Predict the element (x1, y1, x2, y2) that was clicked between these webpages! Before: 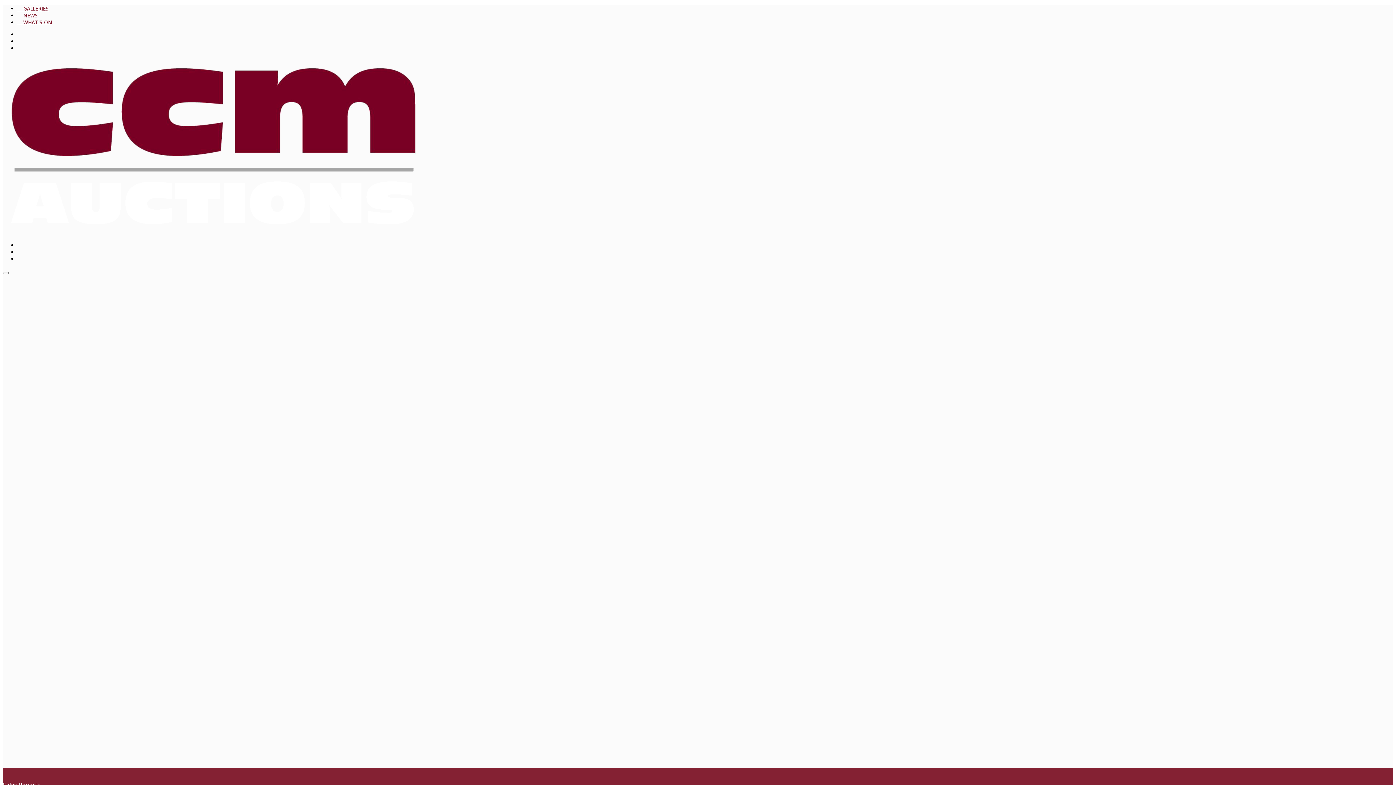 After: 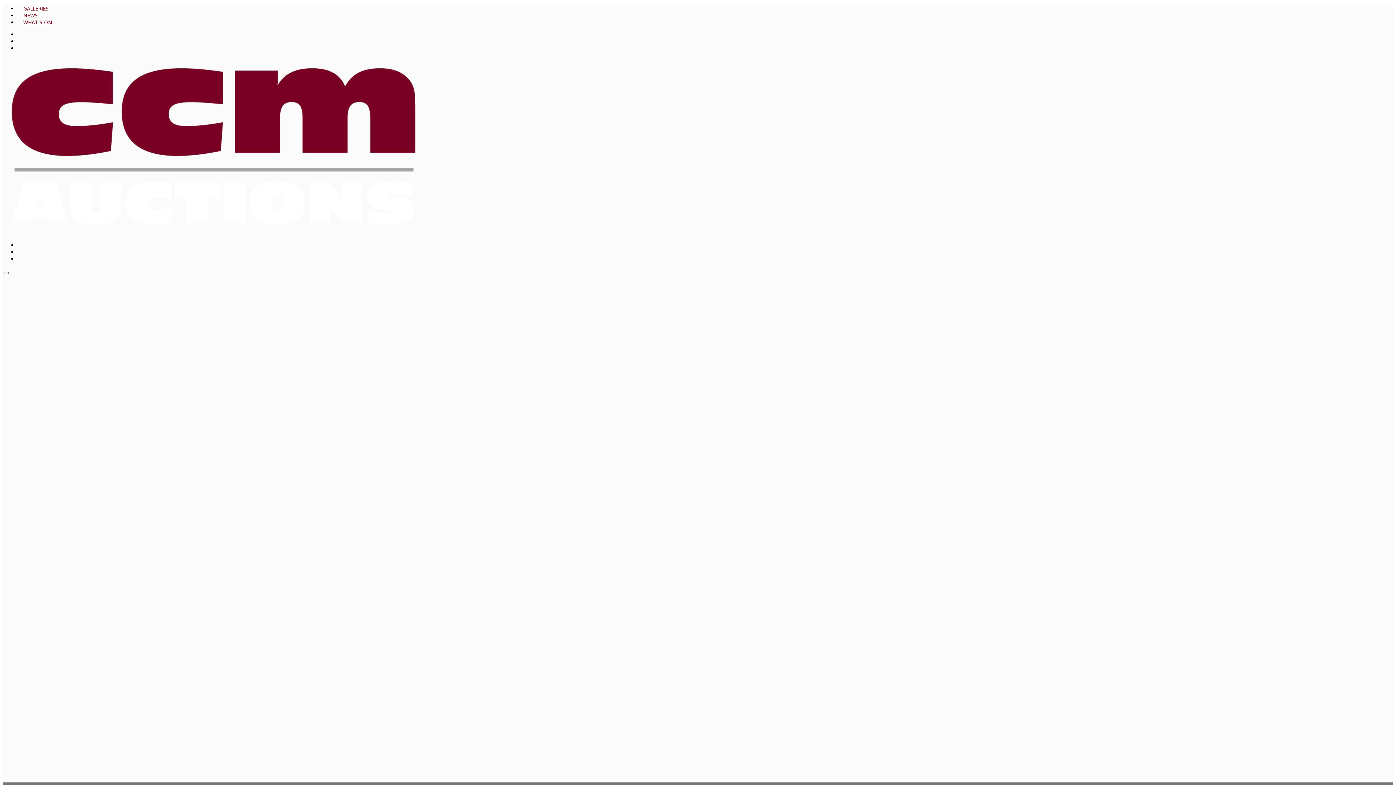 Action: bbox: (2, 229, 425, 236)